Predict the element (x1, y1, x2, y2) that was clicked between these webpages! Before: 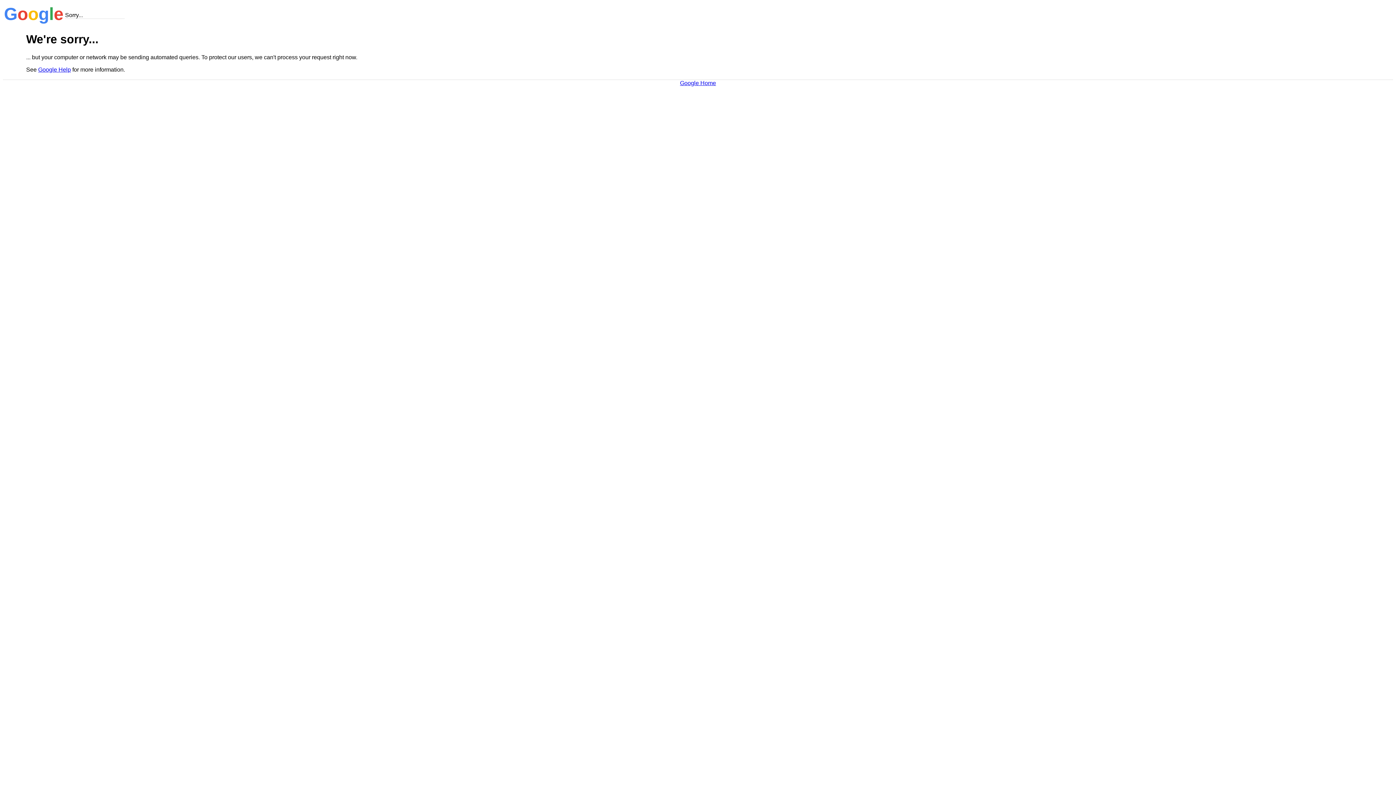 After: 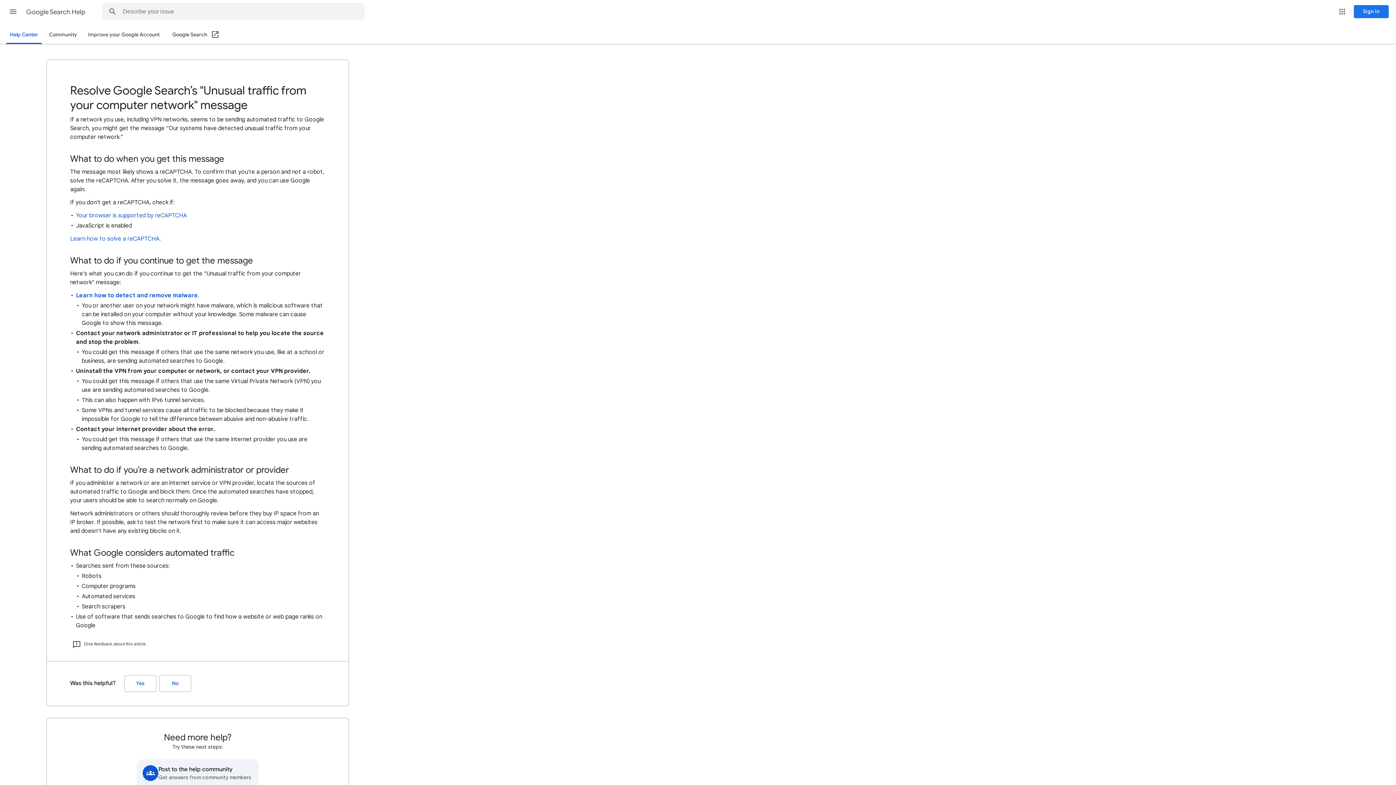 Action: bbox: (38, 66, 70, 72) label: Google Help